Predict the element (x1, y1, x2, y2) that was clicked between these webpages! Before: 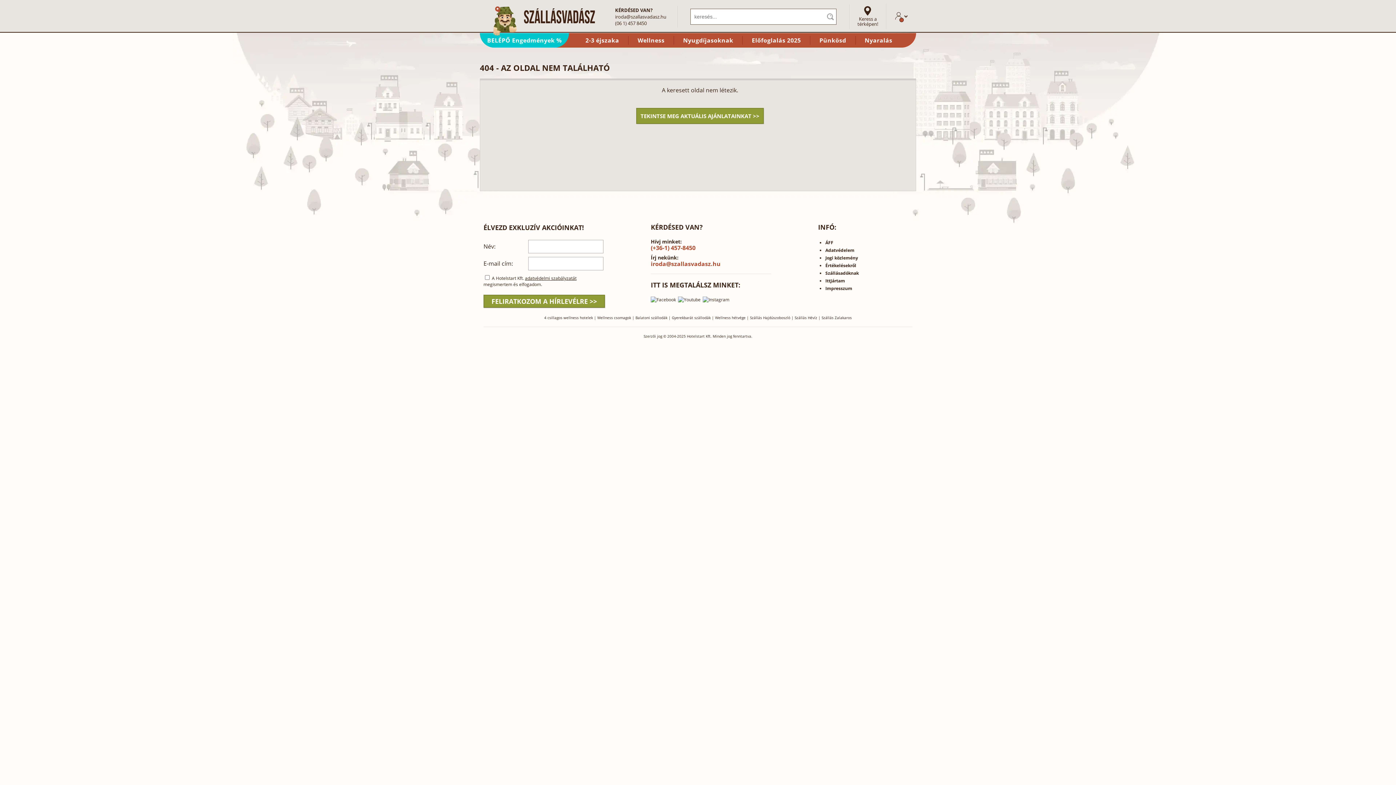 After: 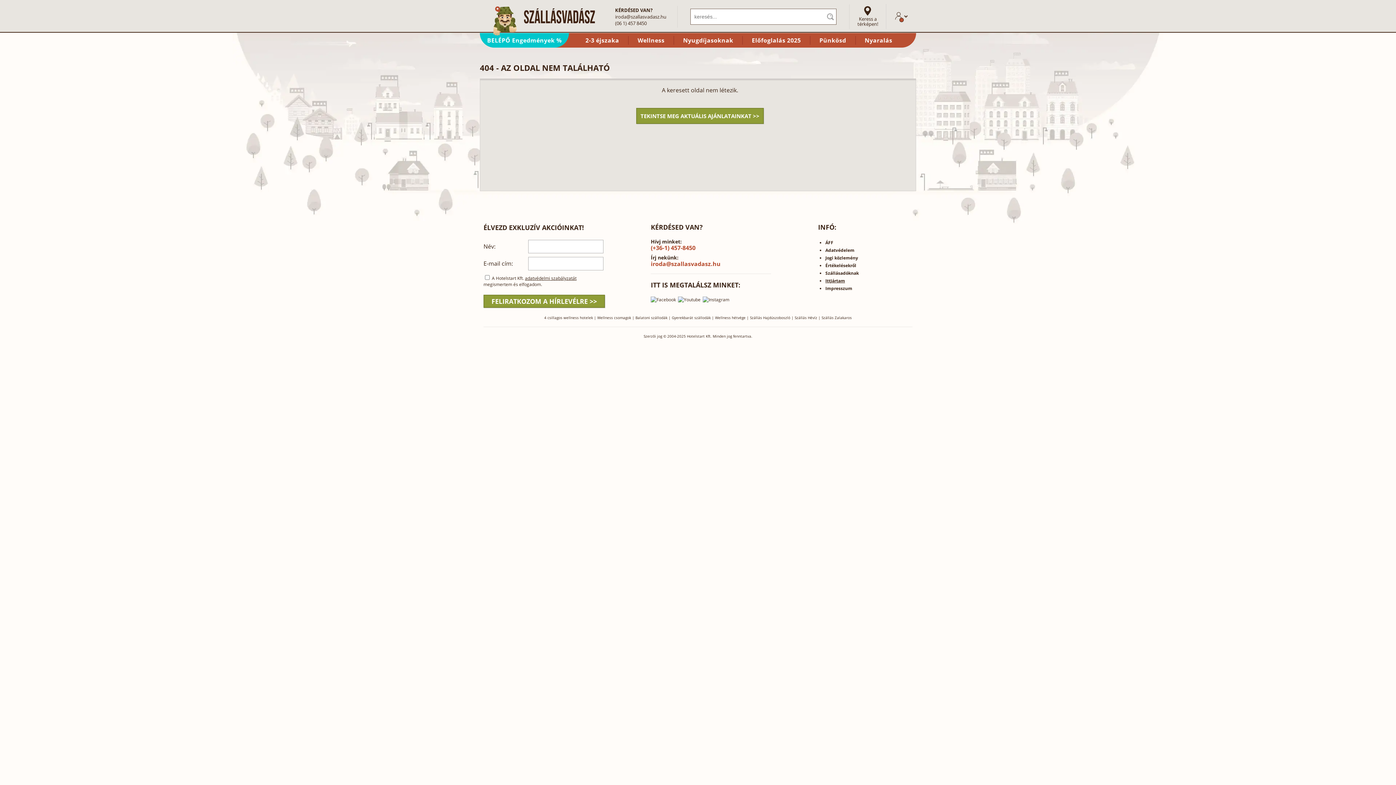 Action: bbox: (825, 277, 845, 284) label: IttJártam